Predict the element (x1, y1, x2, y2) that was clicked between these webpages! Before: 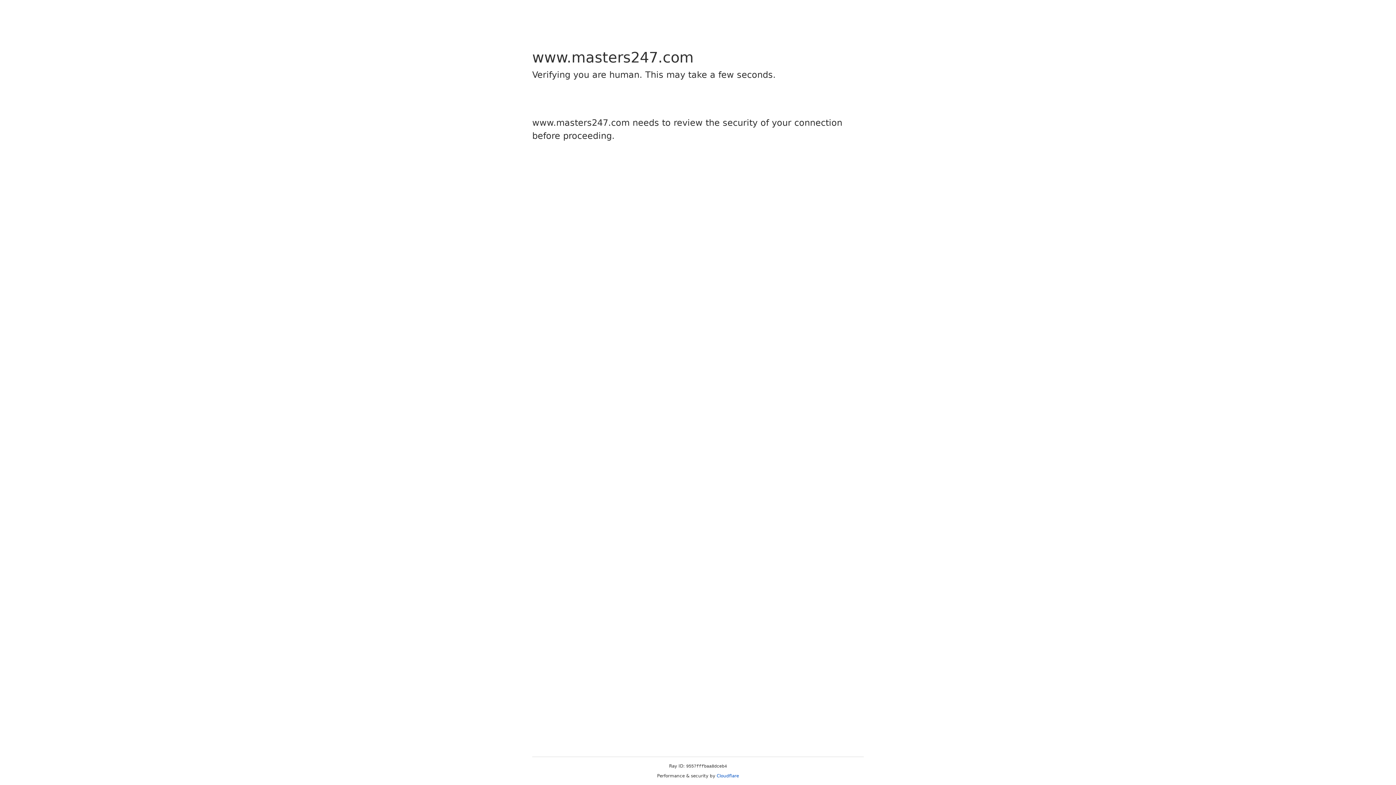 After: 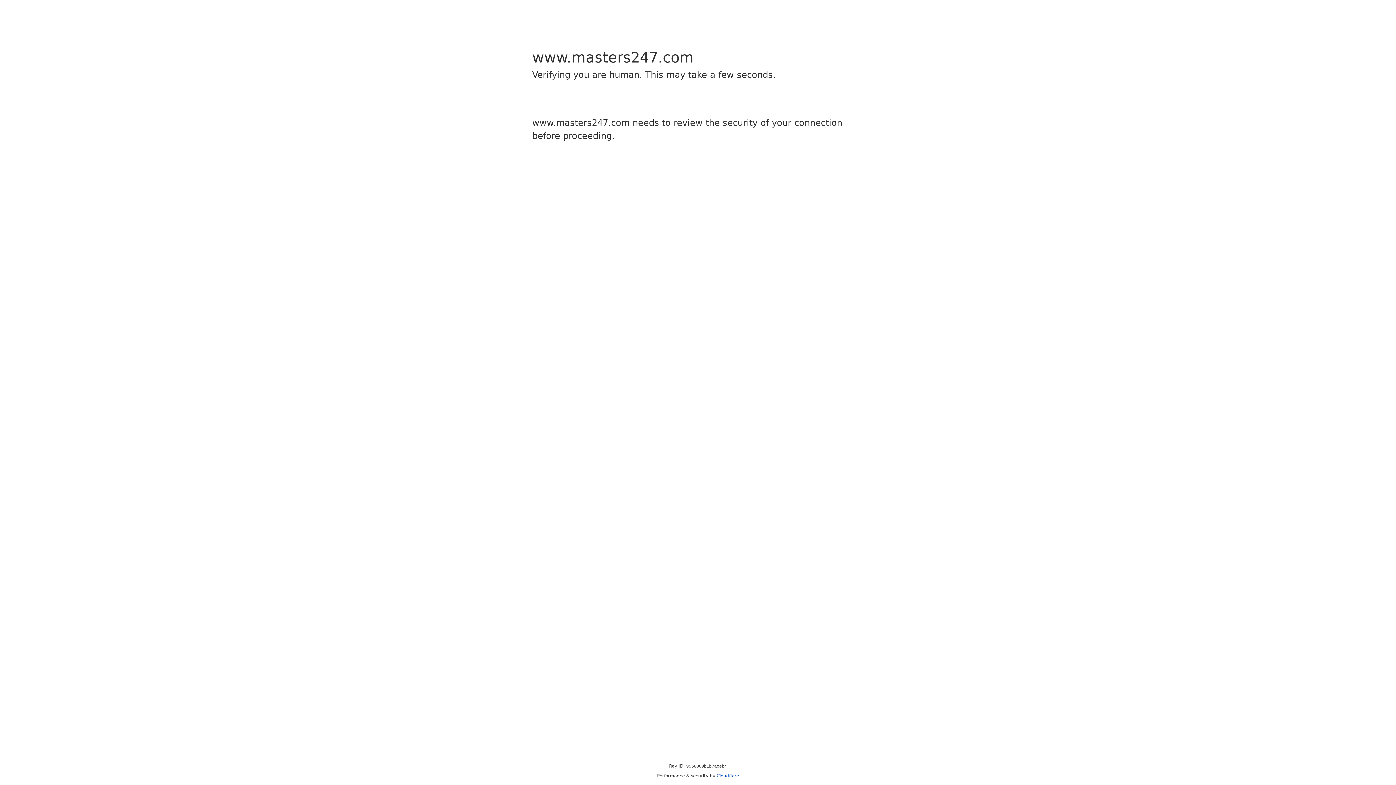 Action: label: Cloudflare bbox: (716, 773, 739, 778)